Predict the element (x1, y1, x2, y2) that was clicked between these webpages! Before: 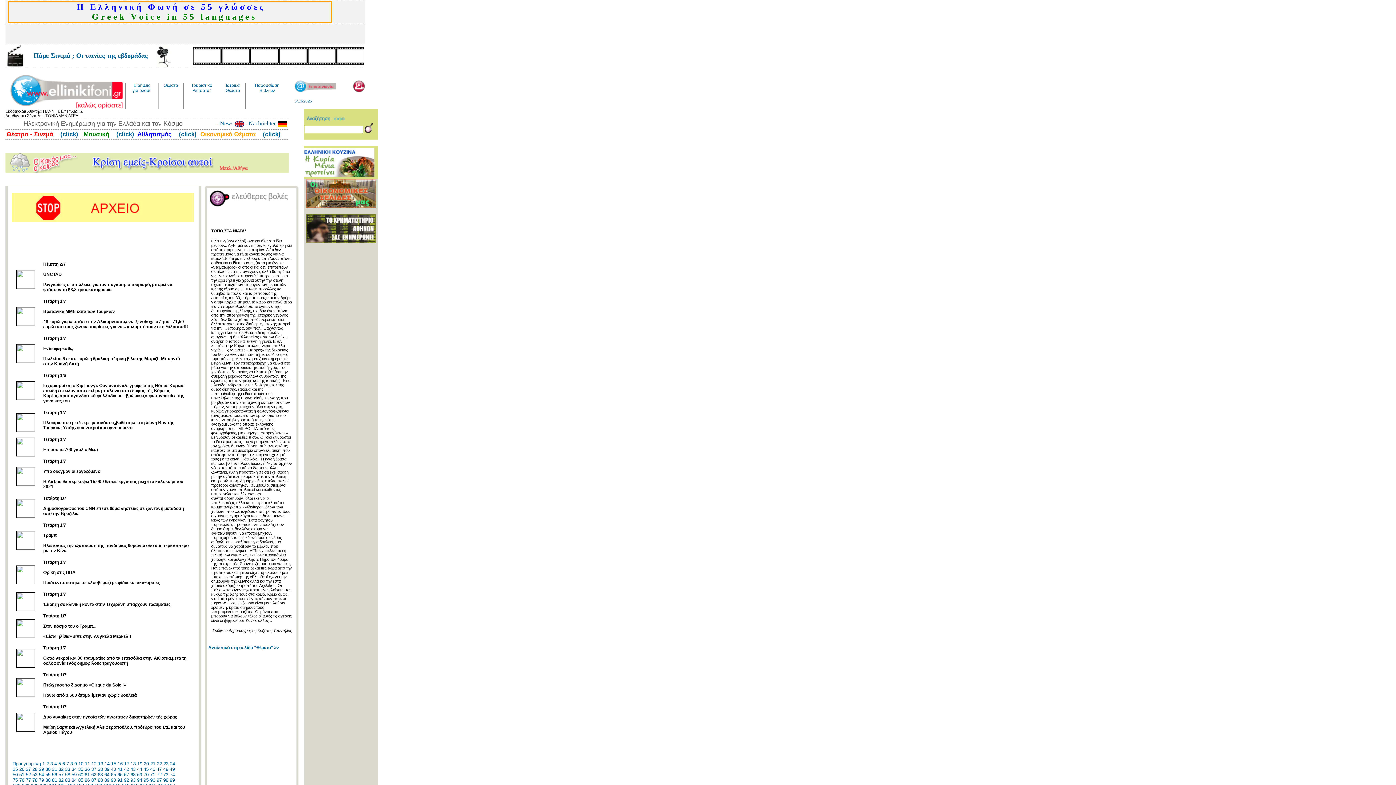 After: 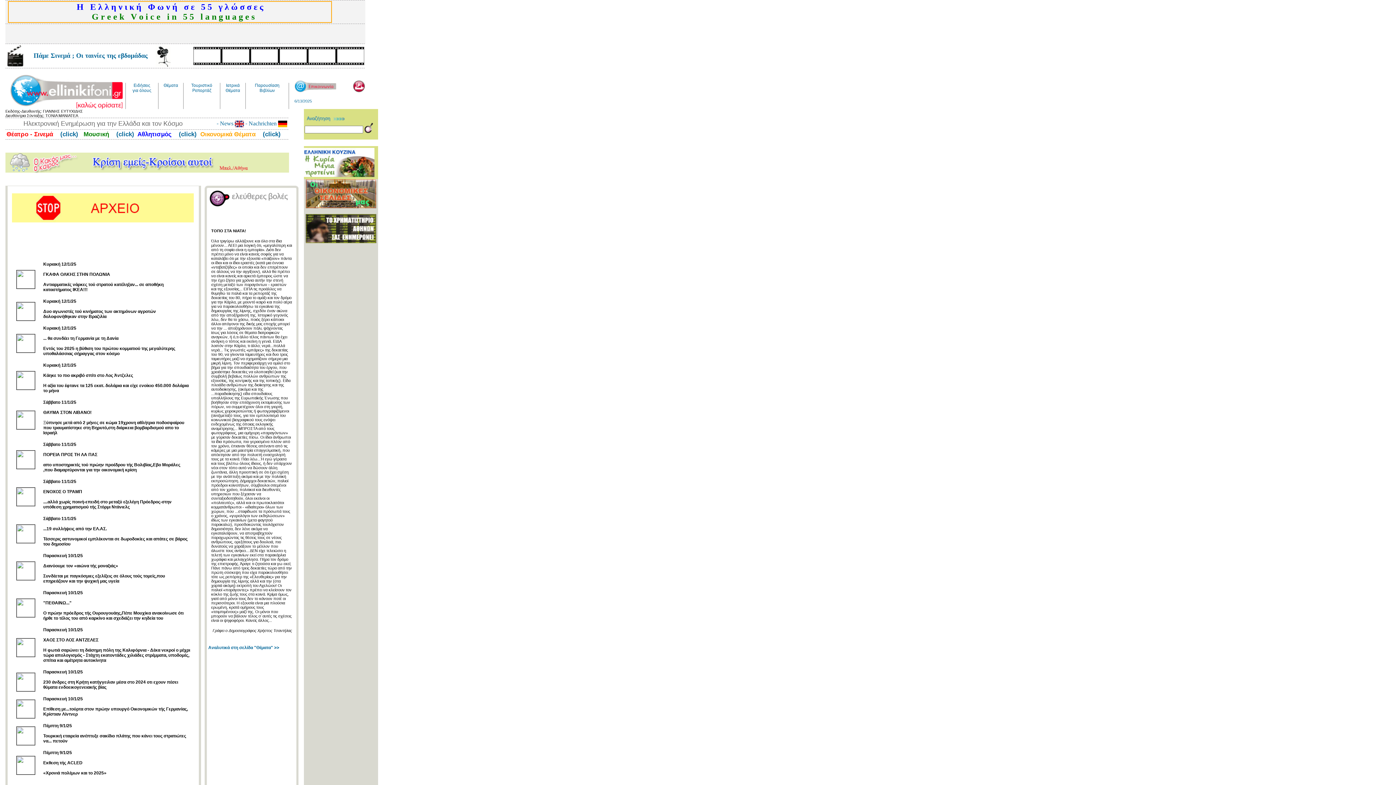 Action: label: 54 bbox: (38, 772, 44, 777)